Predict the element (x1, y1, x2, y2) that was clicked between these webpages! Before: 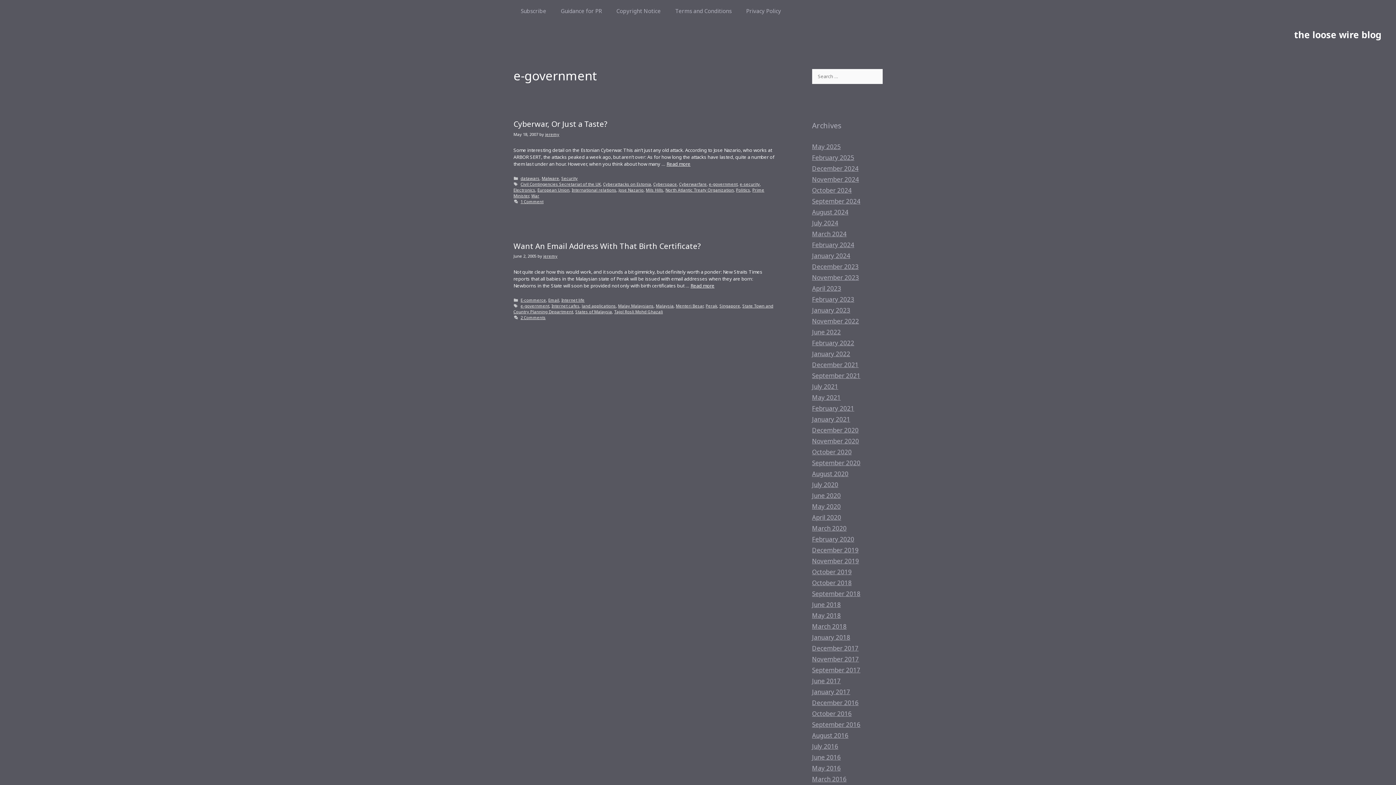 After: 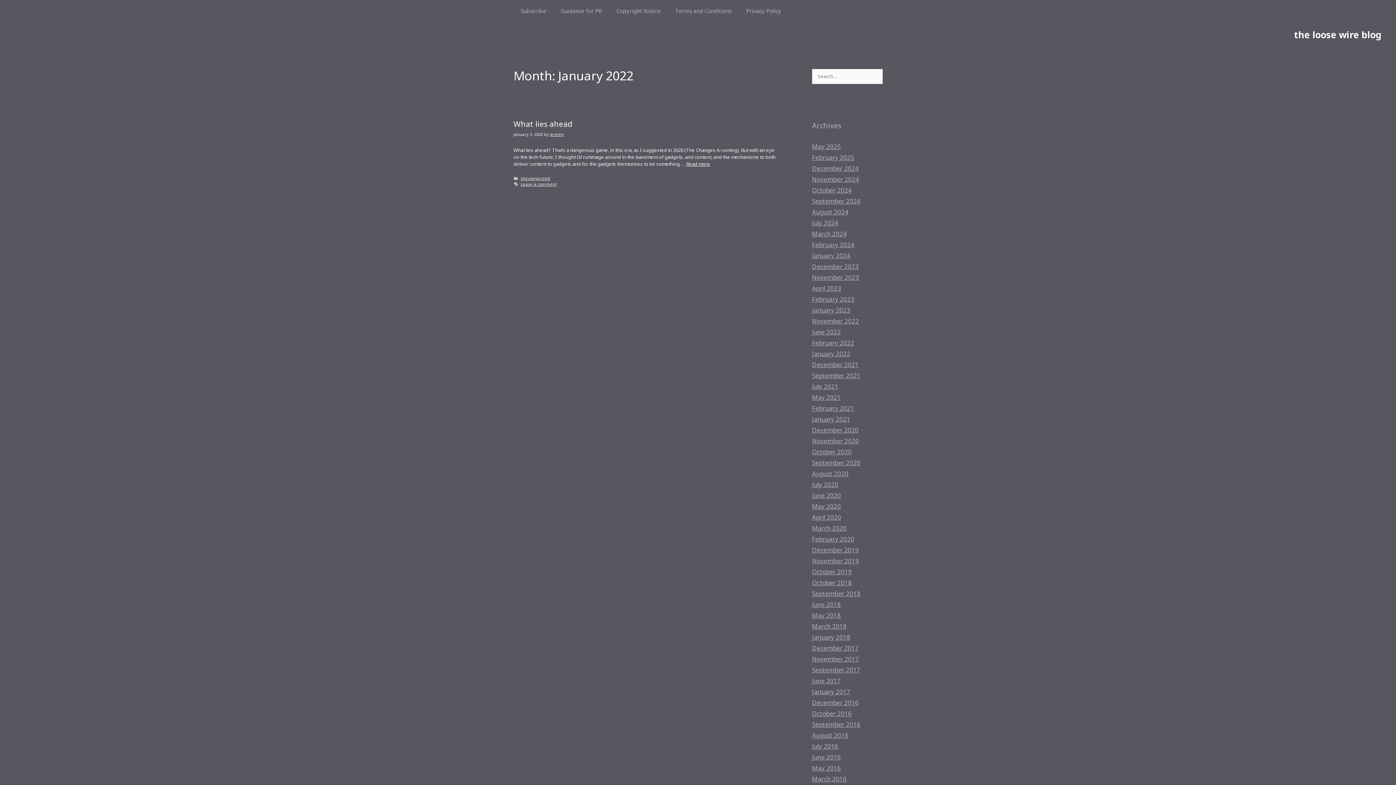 Action: label: January 2022 bbox: (812, 349, 850, 358)